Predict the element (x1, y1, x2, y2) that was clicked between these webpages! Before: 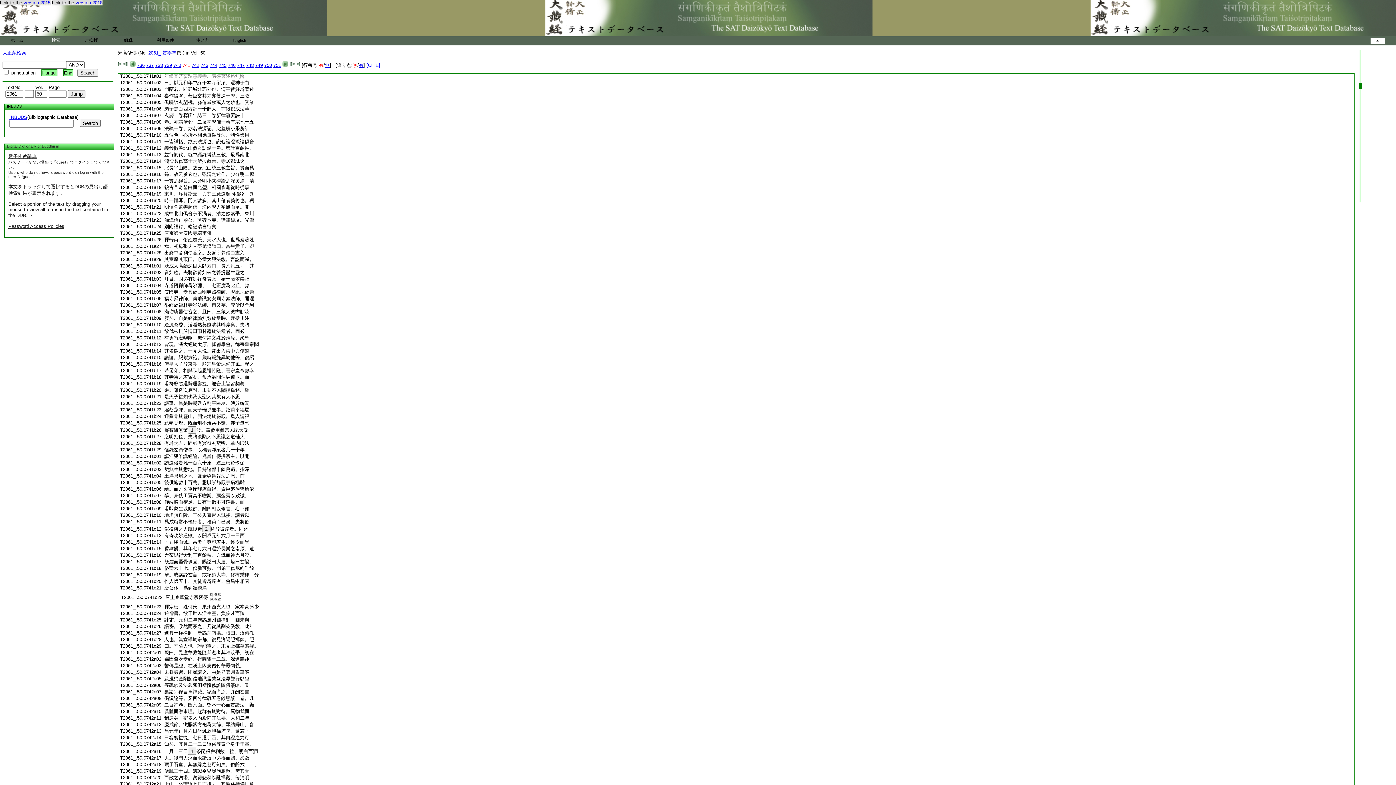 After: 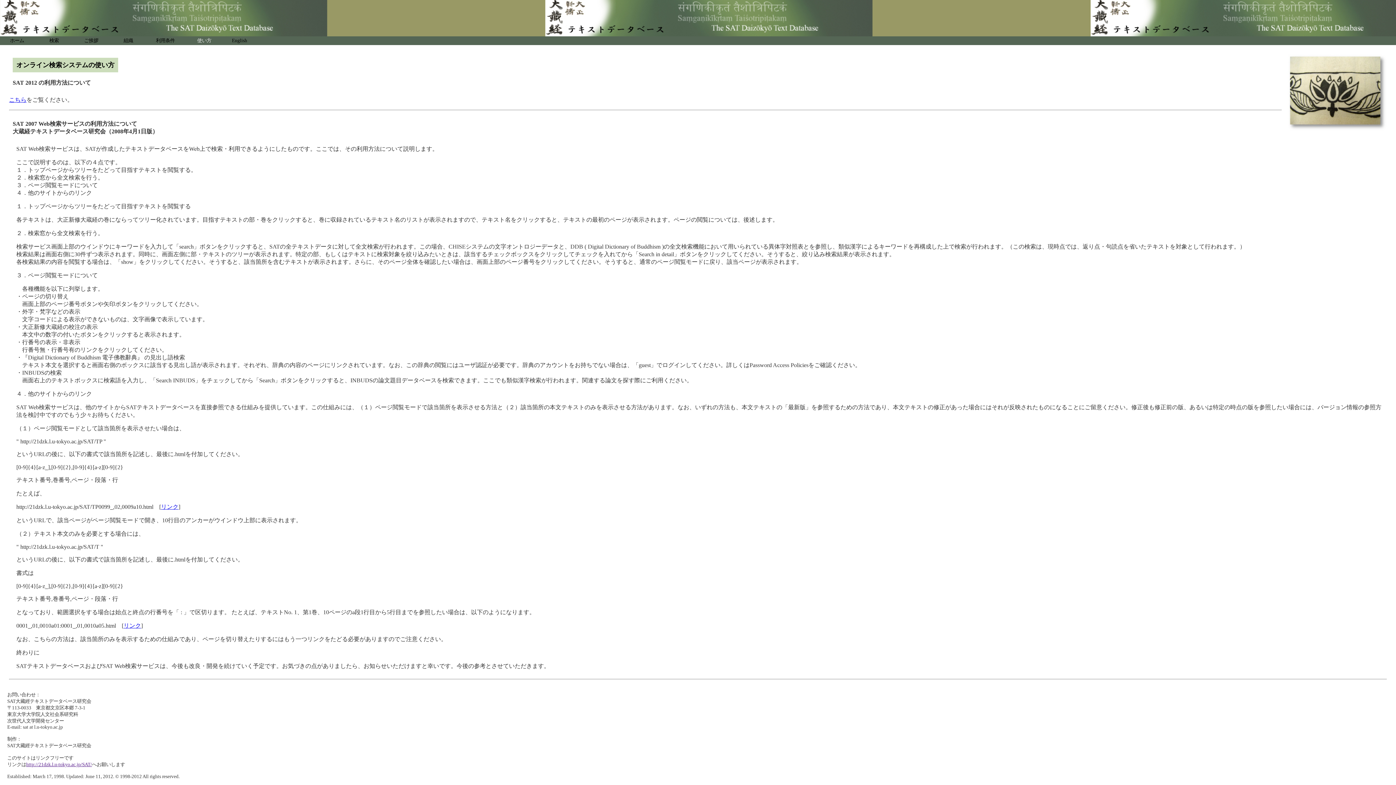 Action: label: 使い方 bbox: (186, 37, 218, 43)